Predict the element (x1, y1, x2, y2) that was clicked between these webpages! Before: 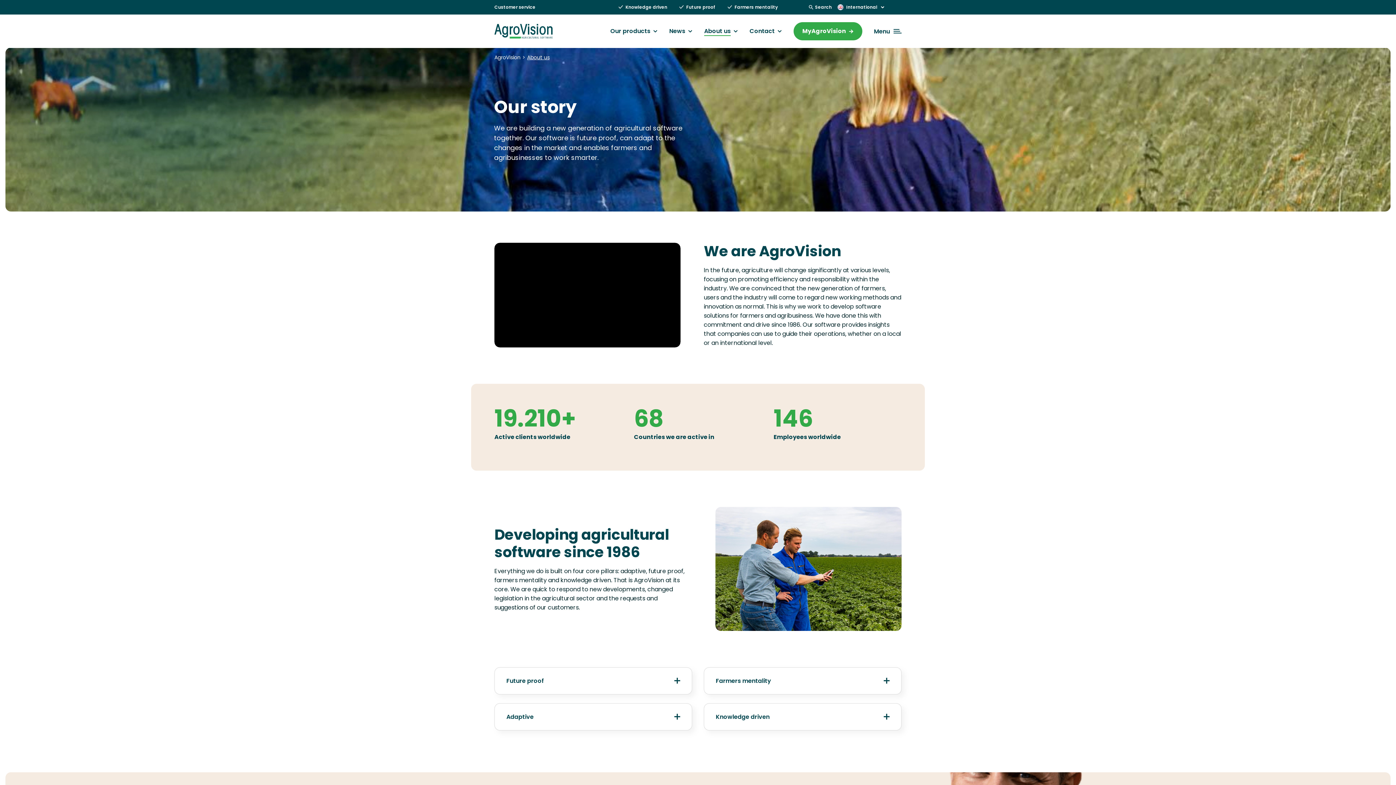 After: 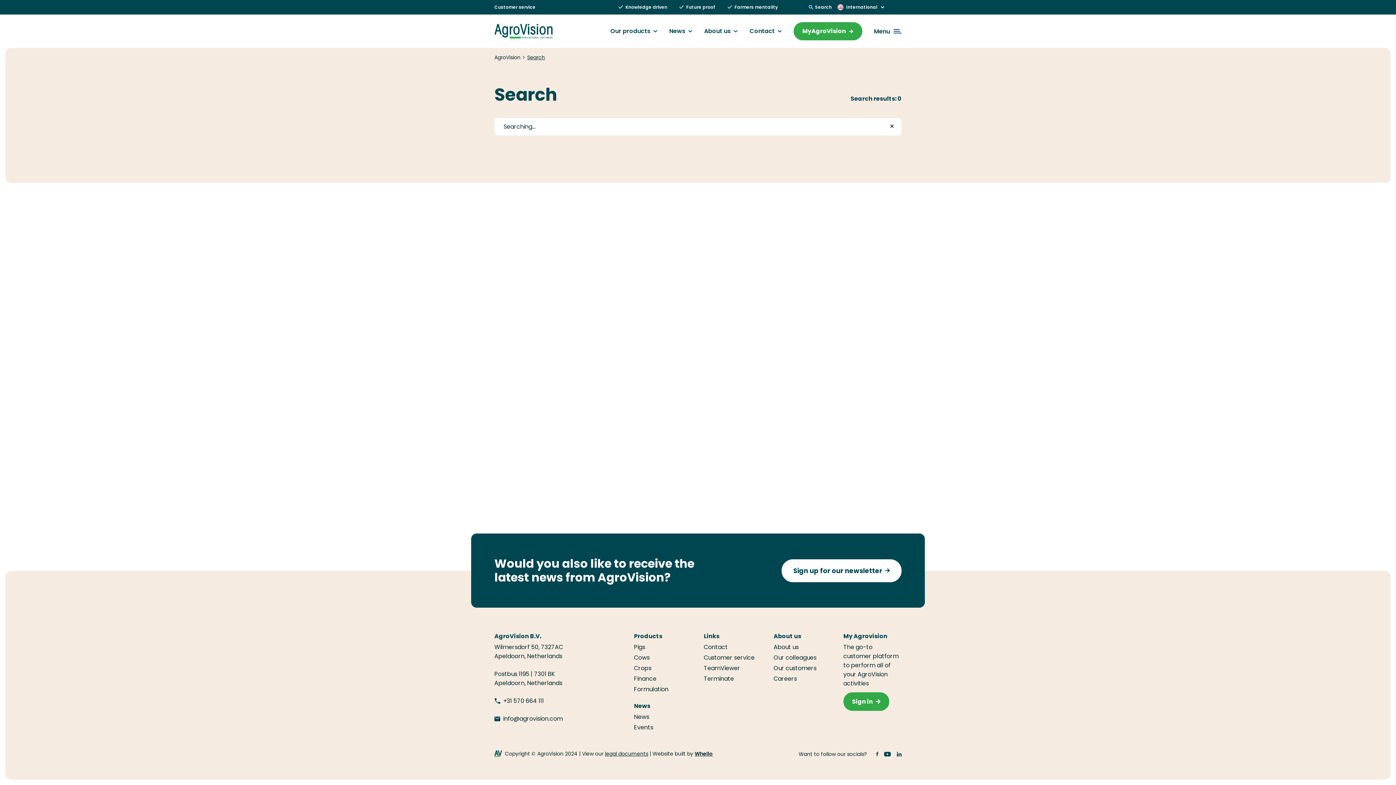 Action: label: Search bbox: (808, 4, 832, 10)